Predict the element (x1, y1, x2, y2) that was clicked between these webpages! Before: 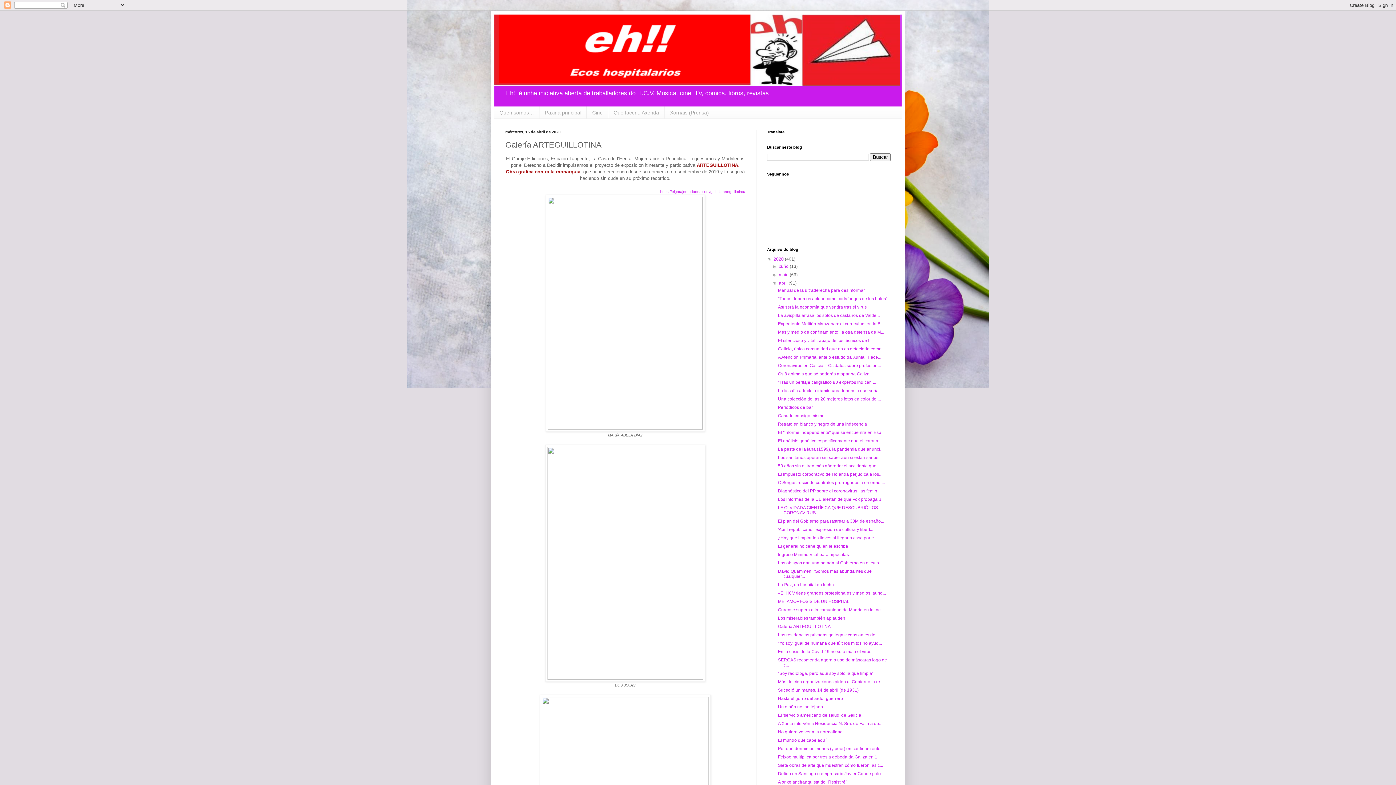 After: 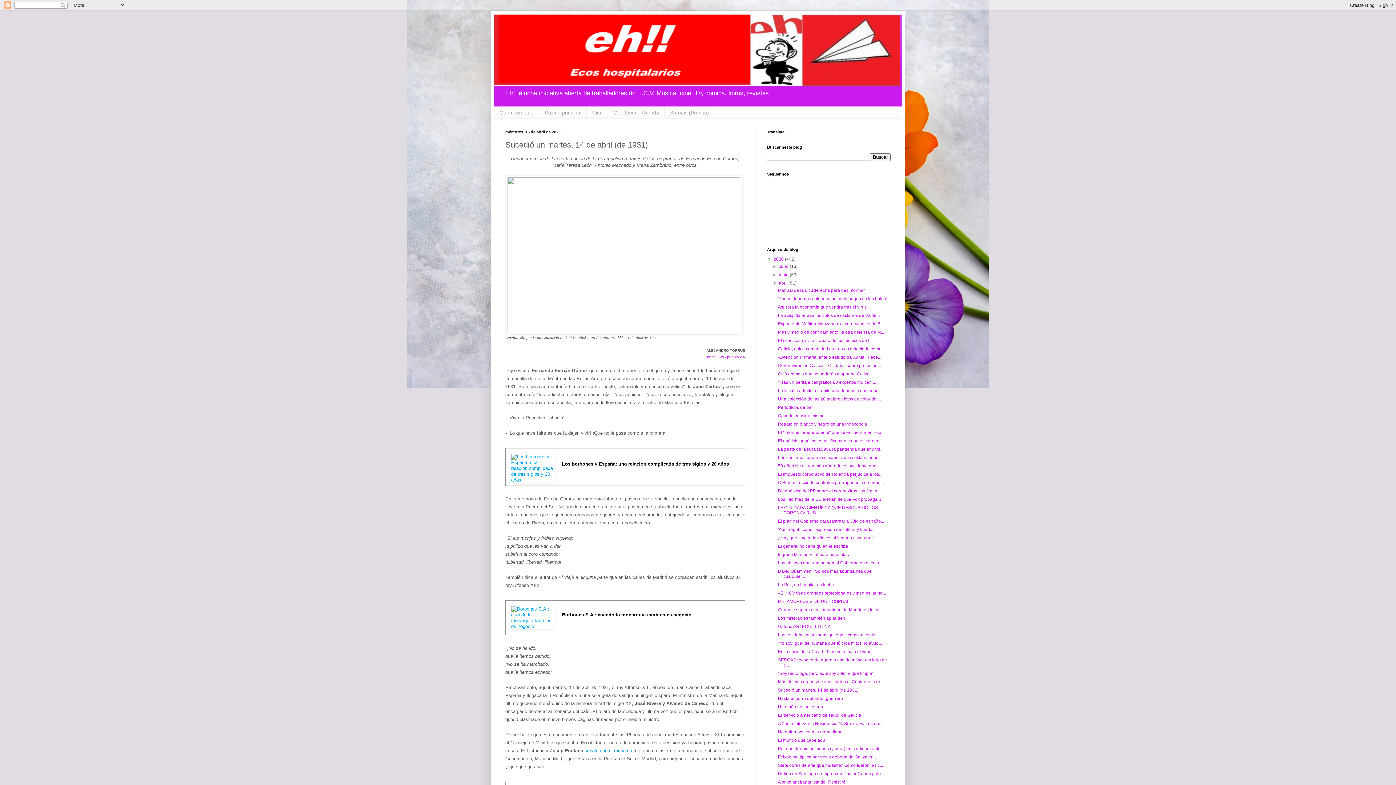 Action: label: Sucedió un martes, 14 de abril (de 1931) bbox: (778, 688, 858, 693)